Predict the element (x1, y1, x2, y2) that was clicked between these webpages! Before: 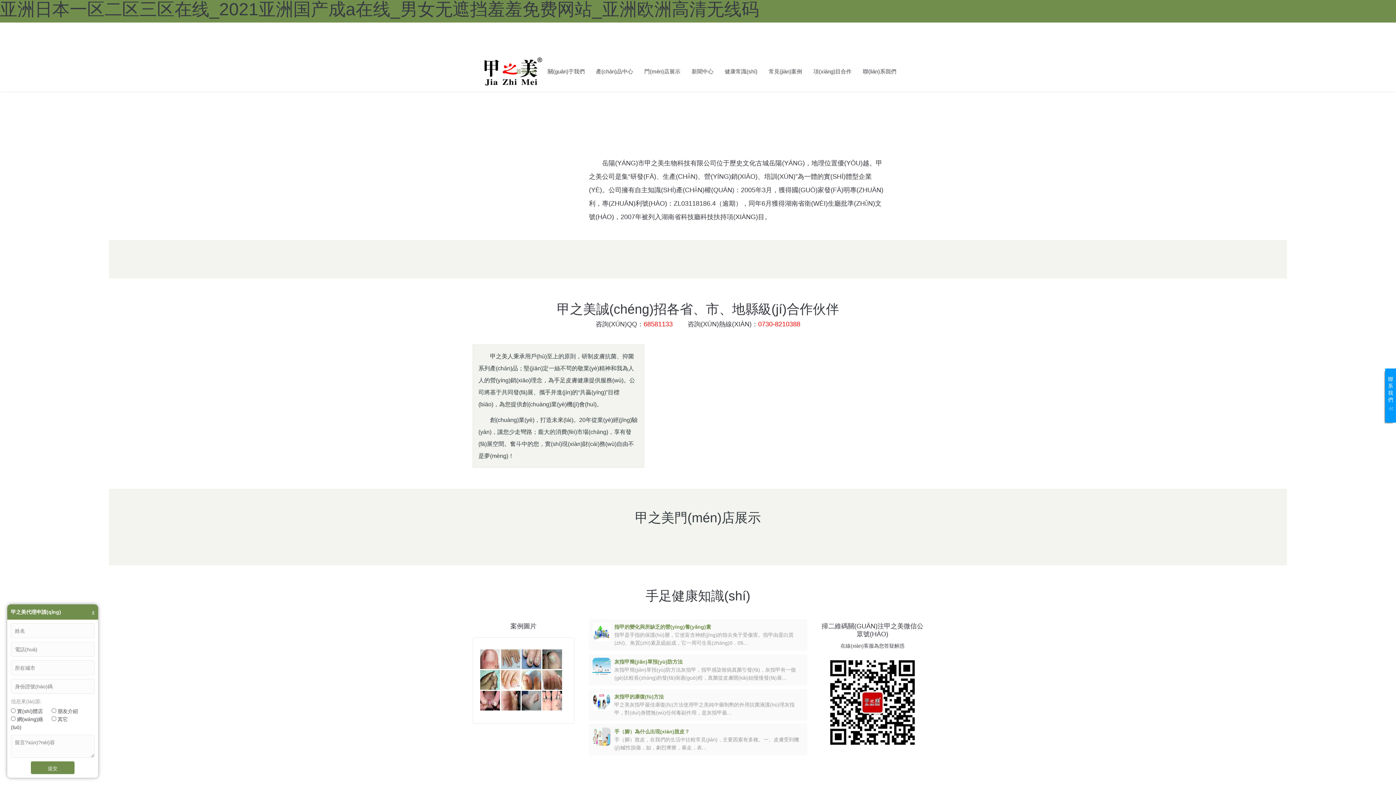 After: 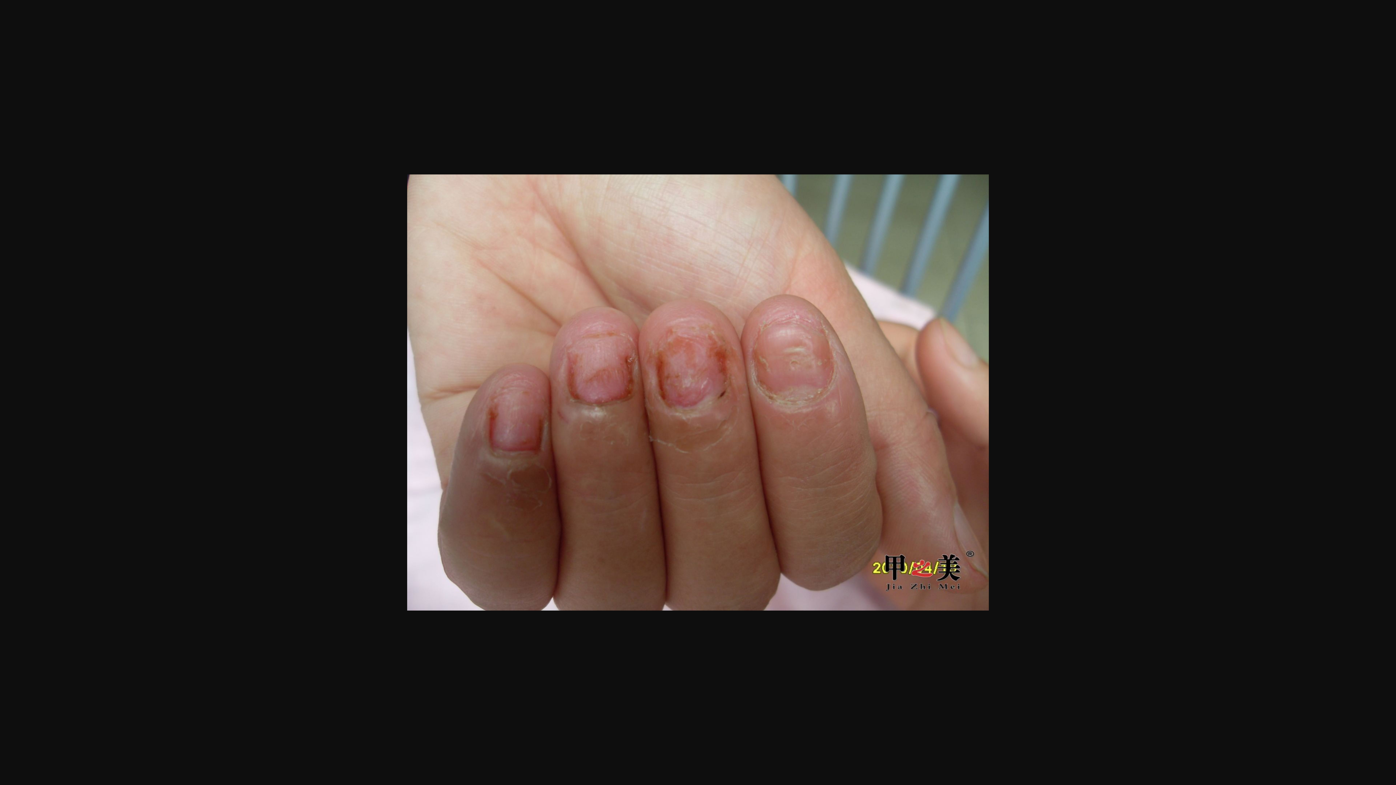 Action: bbox: (542, 670, 563, 691)